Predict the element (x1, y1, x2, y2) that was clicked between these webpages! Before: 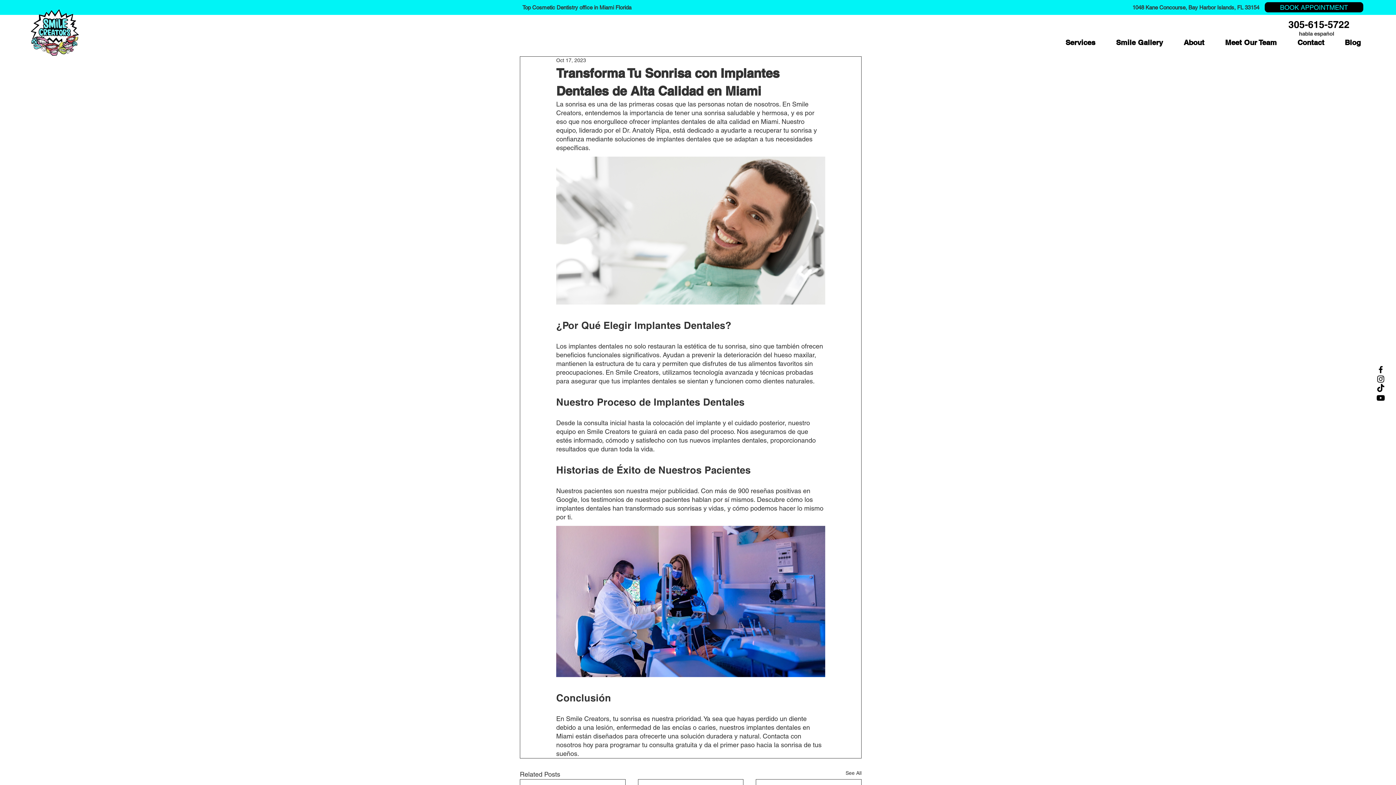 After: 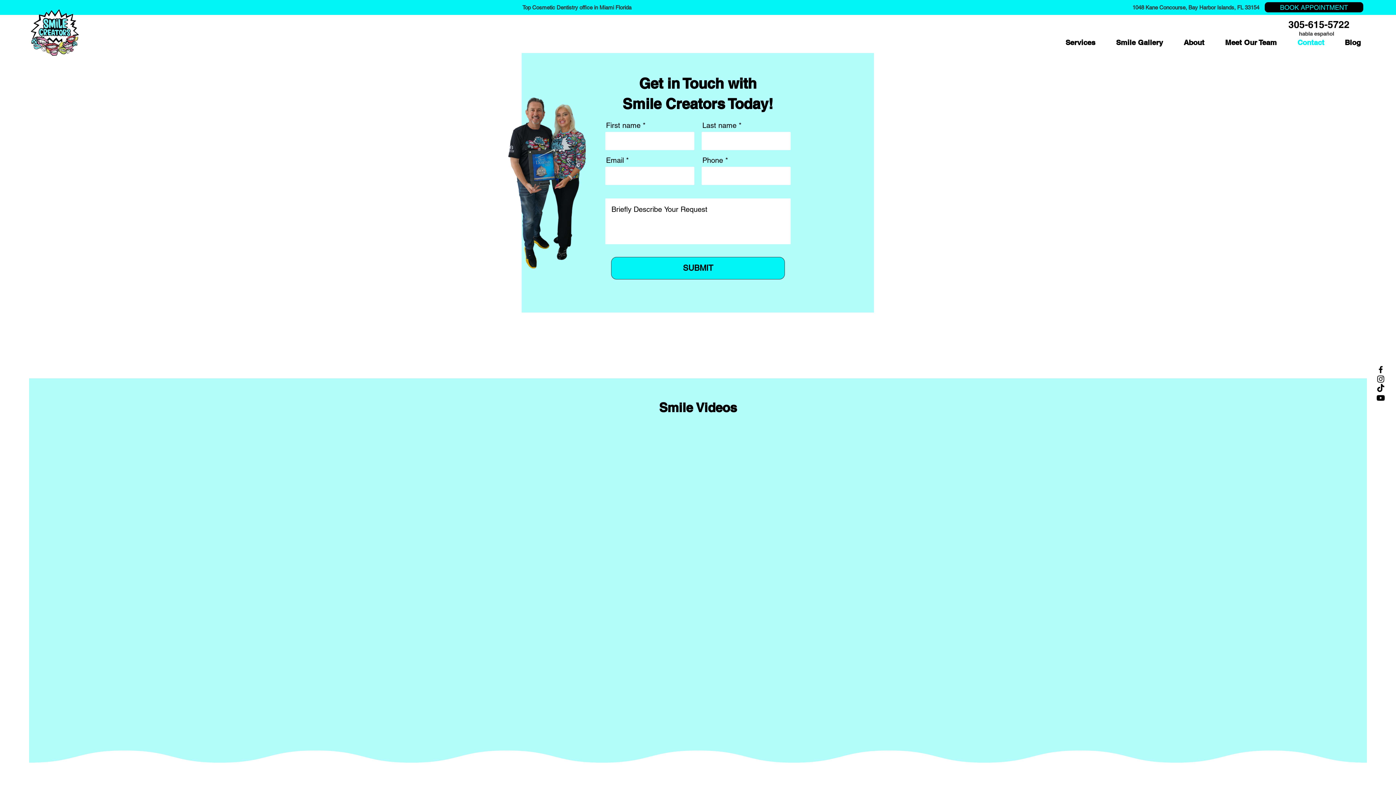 Action: bbox: (1282, 37, 1330, 48) label: Contact